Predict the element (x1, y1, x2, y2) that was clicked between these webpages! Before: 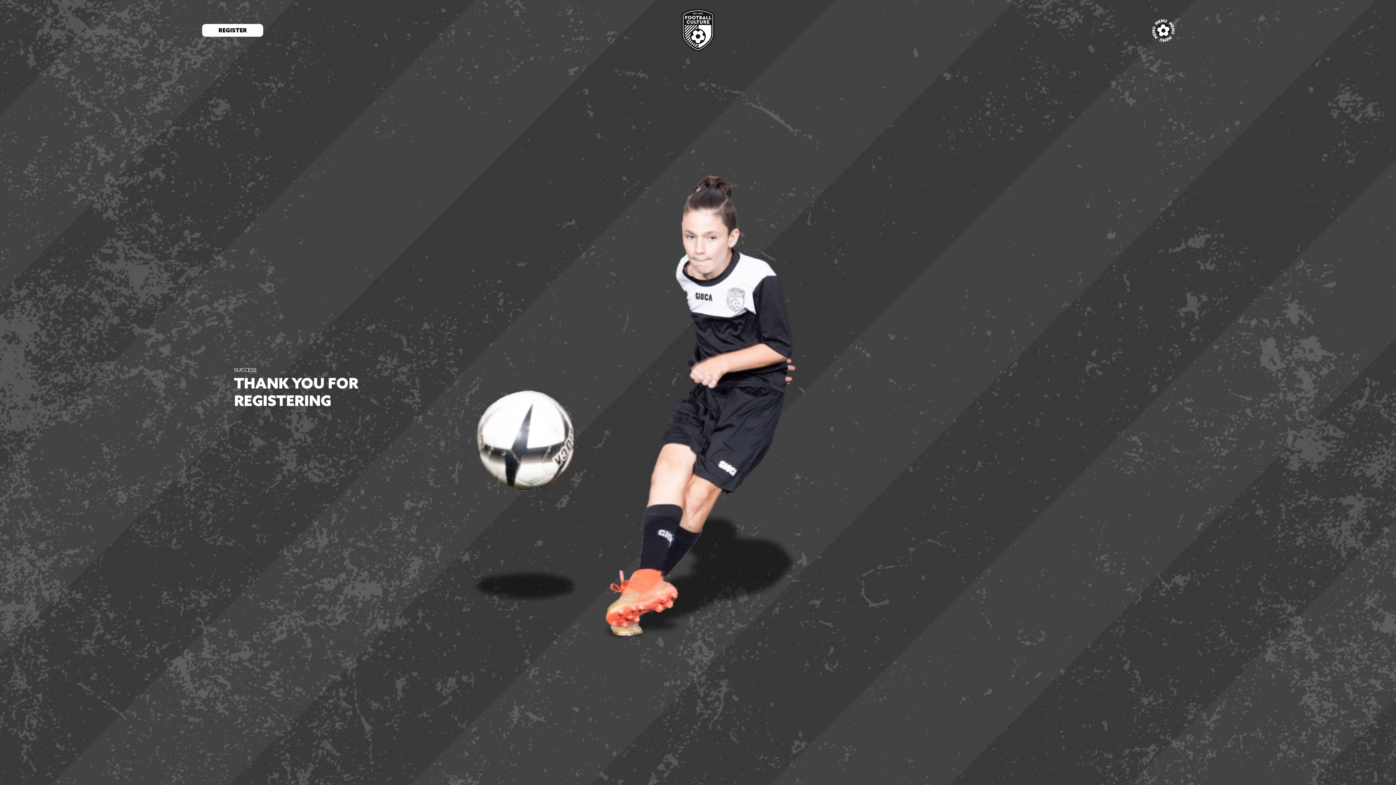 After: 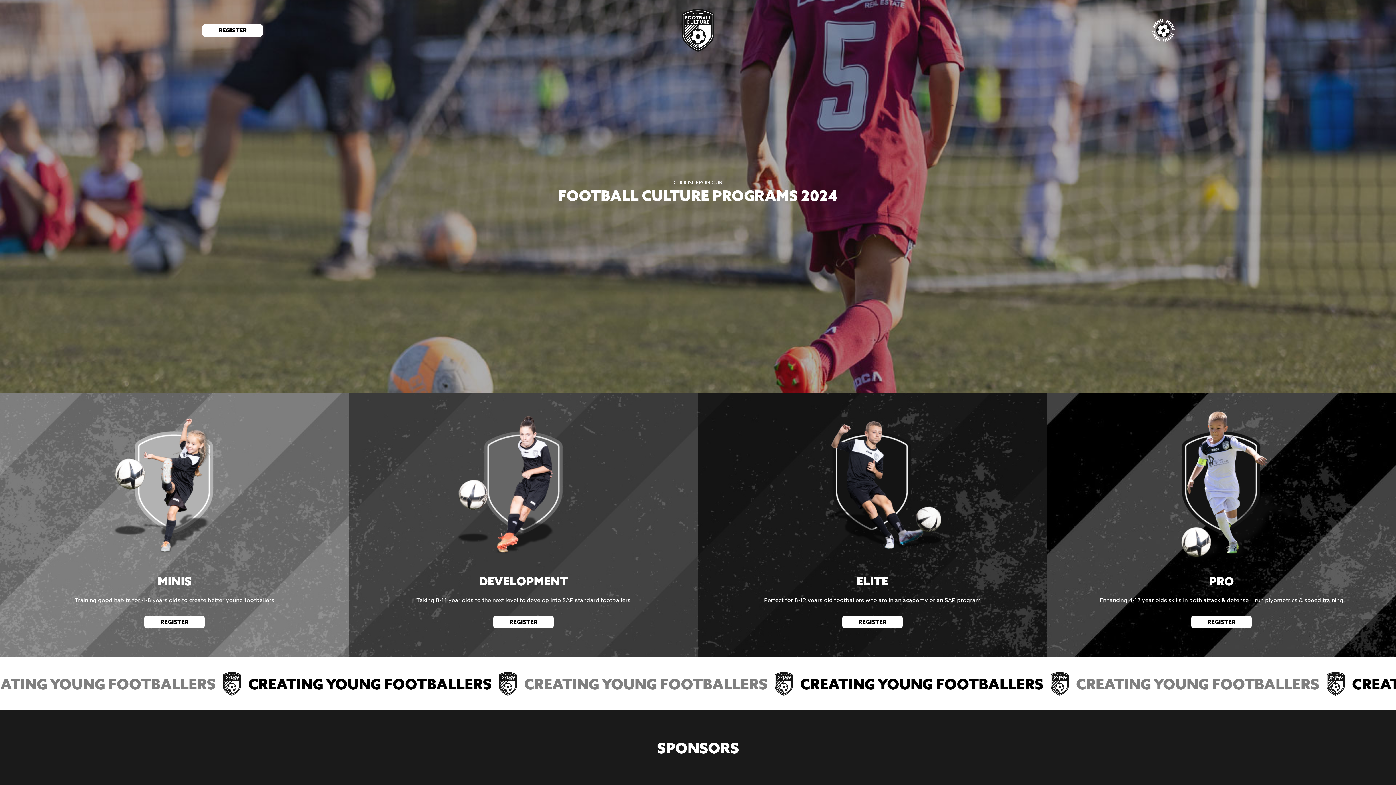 Action: label: REGISTER bbox: (202, 45, 263, 58)